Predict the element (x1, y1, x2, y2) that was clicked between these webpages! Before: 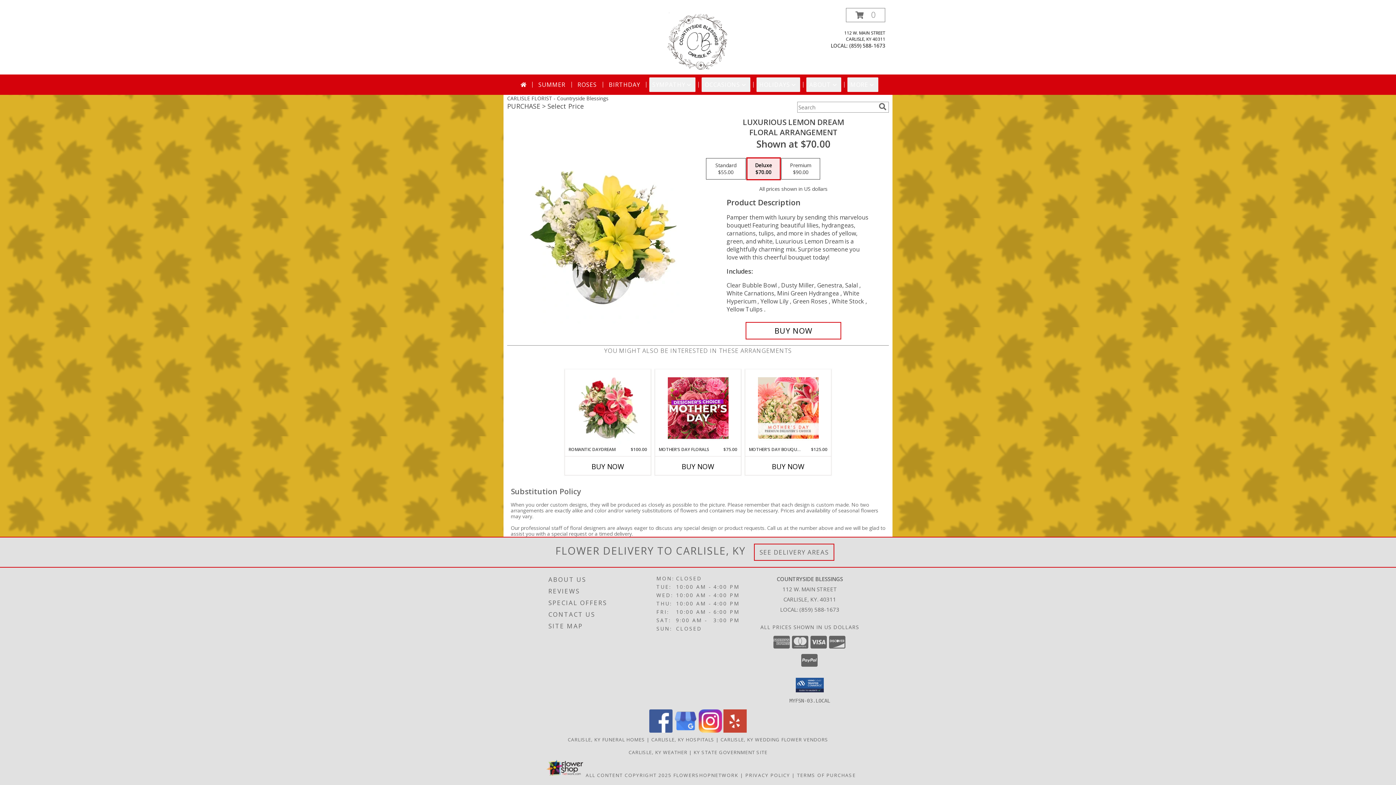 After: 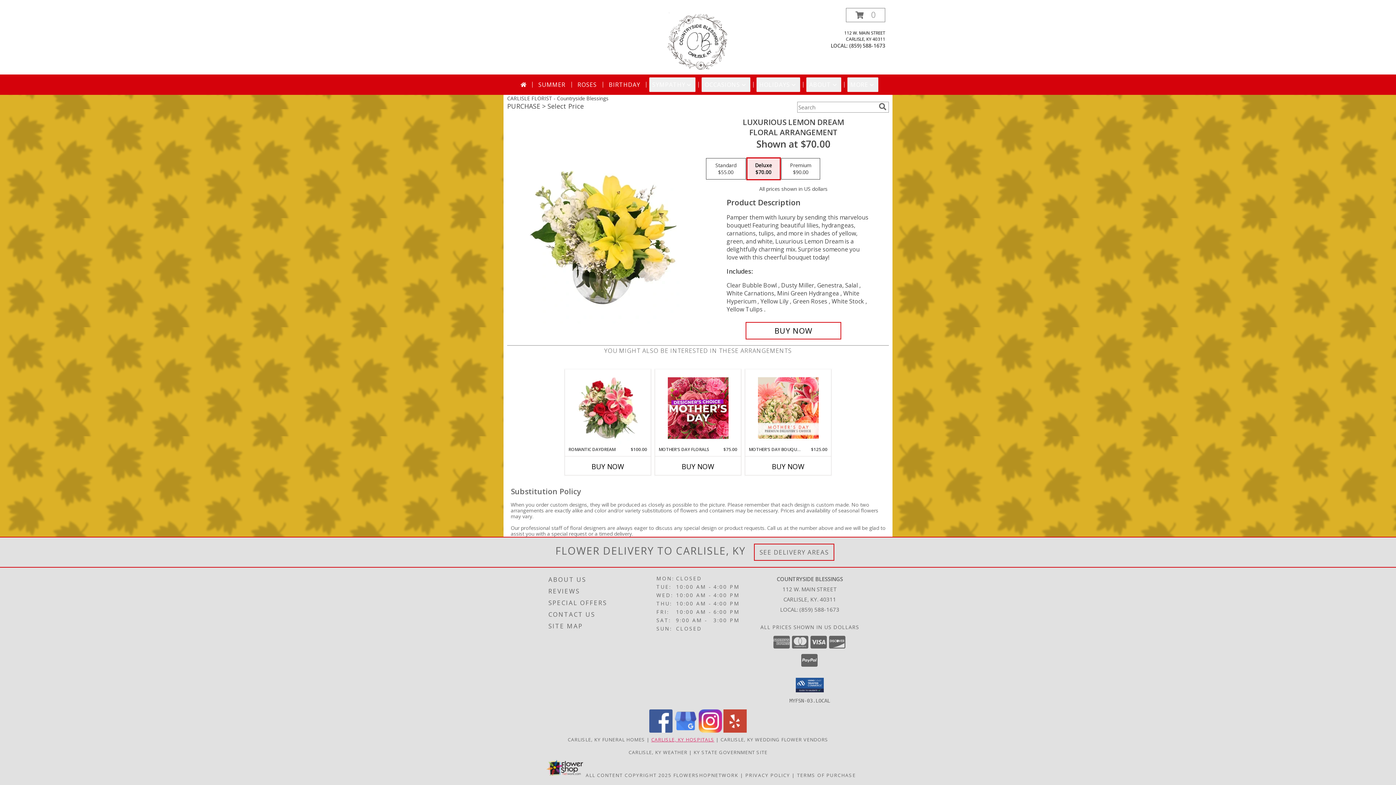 Action: bbox: (651, 736, 714, 743) label: Carlisle, KY Hospitals (opens in new window)